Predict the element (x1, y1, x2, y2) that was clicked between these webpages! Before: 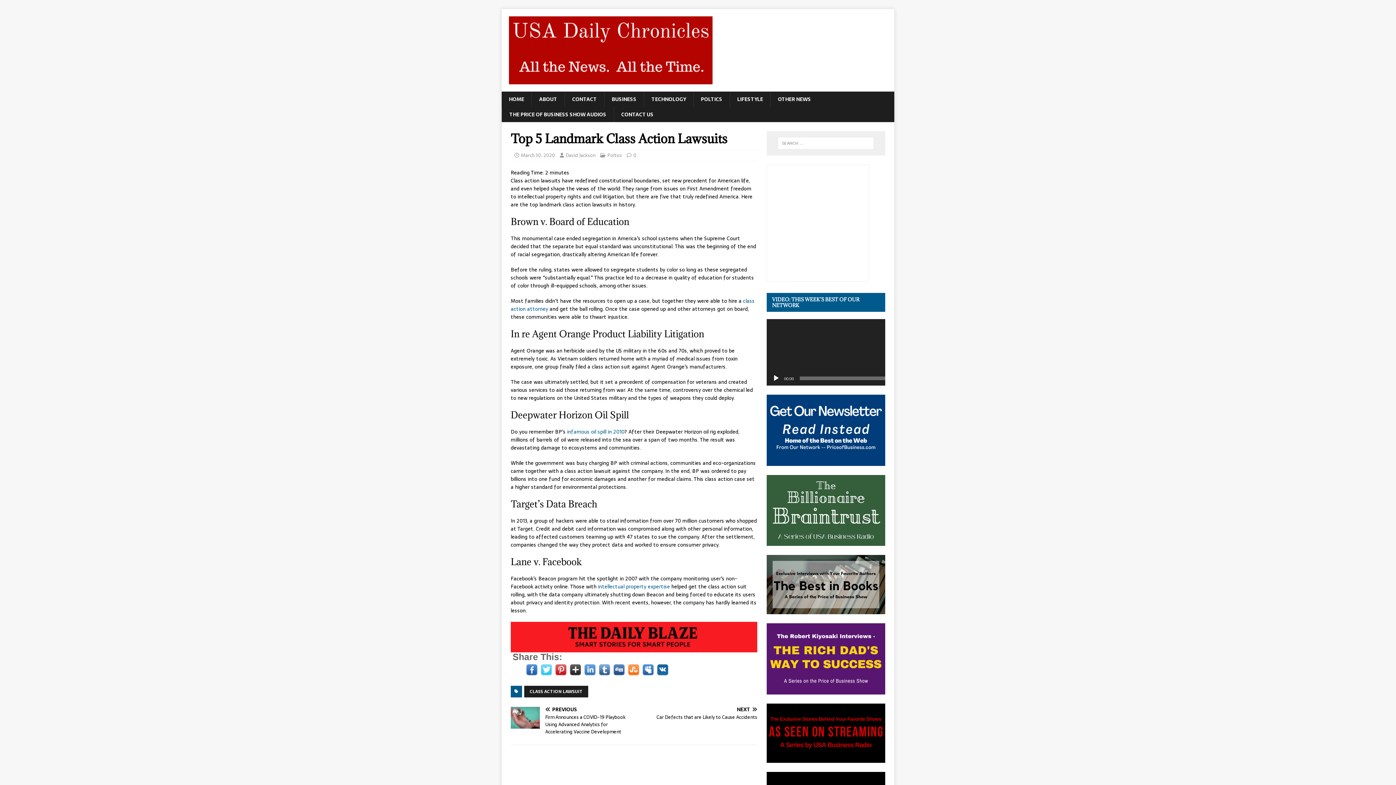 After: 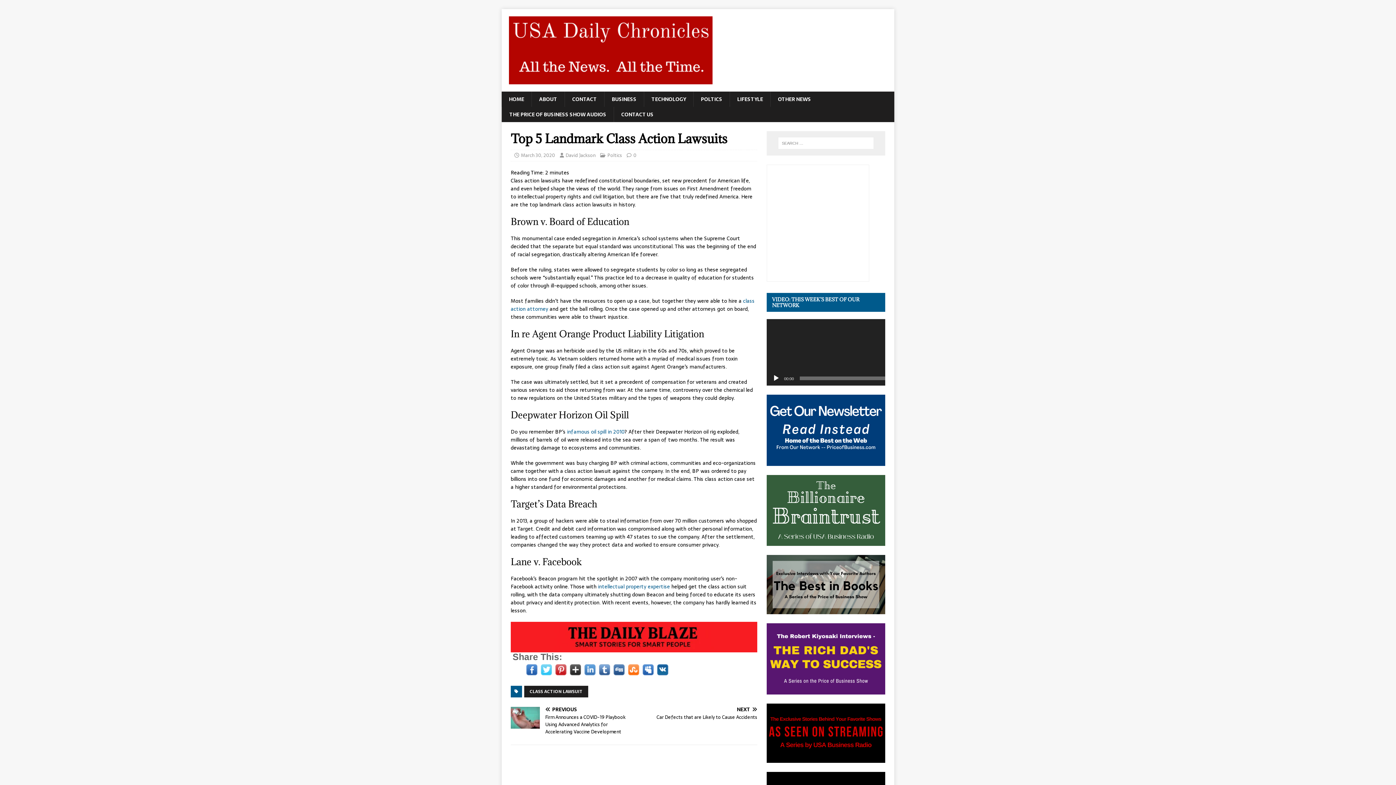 Action: bbox: (584, 649, 595, 659)